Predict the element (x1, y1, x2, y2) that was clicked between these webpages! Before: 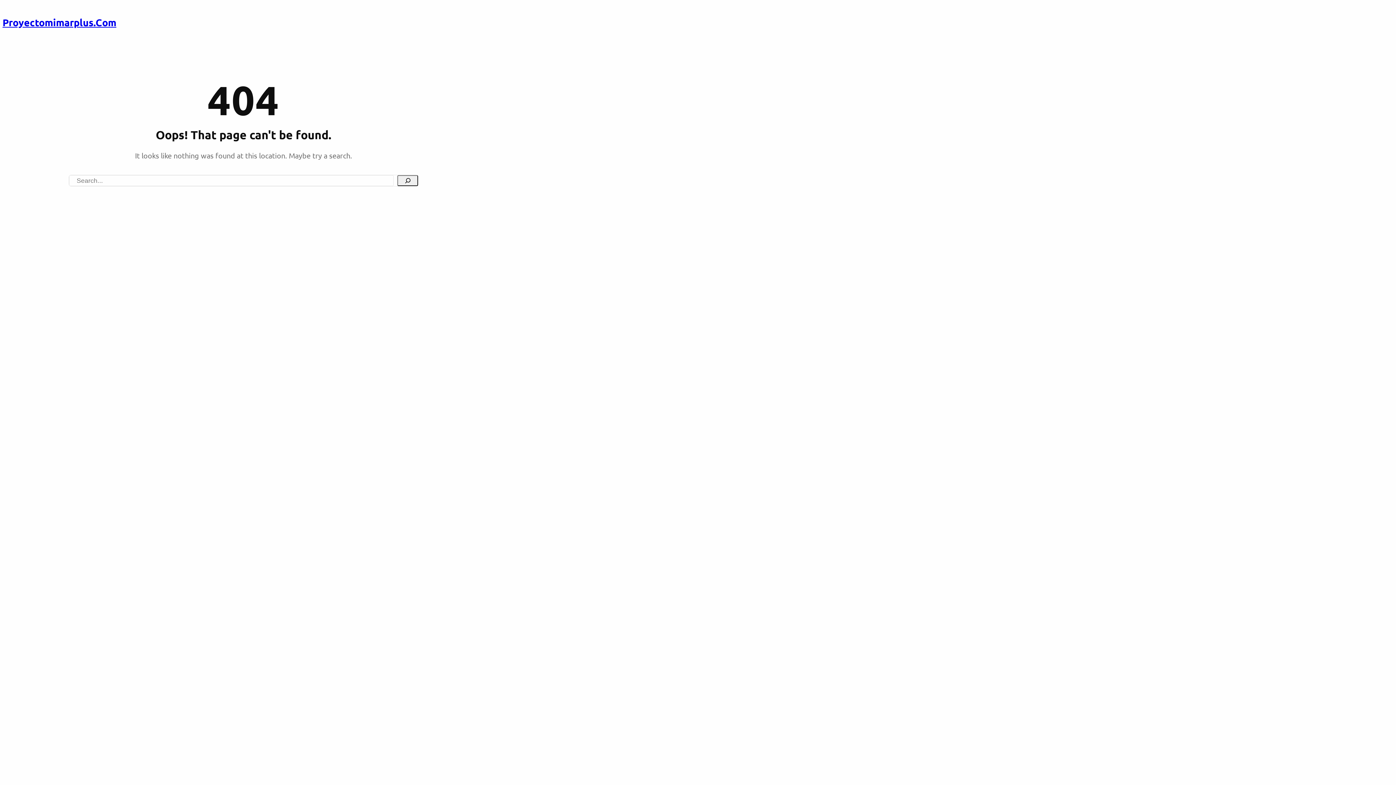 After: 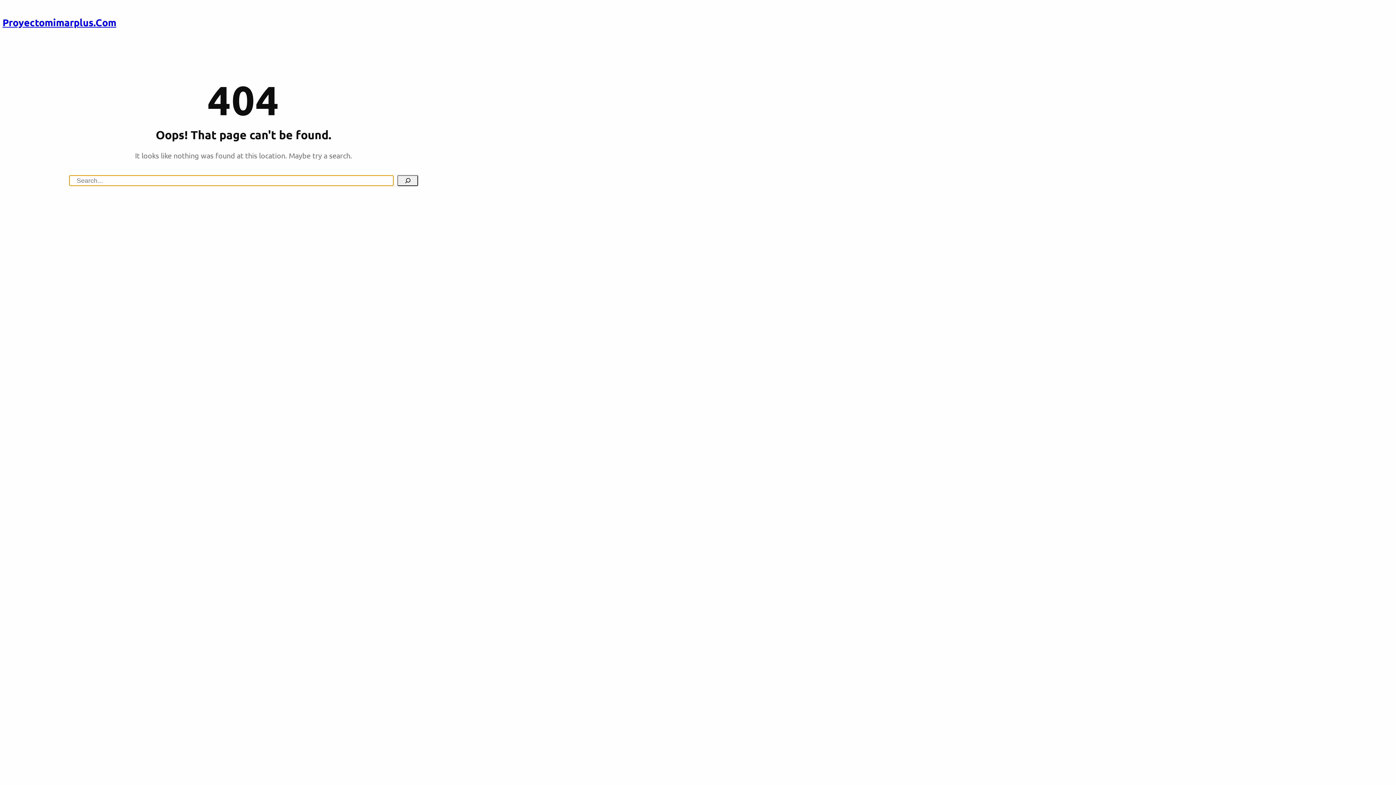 Action: bbox: (397, 175, 418, 186) label: Search